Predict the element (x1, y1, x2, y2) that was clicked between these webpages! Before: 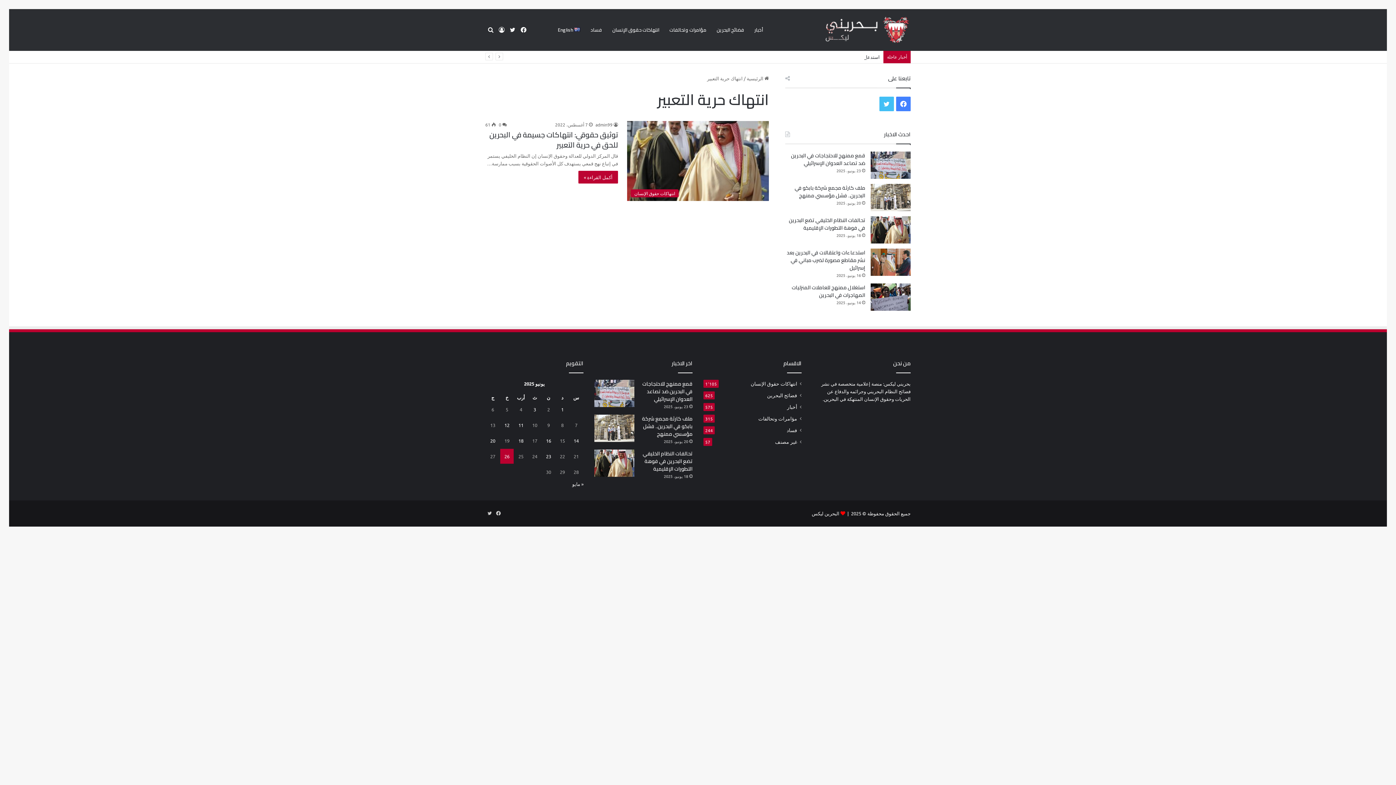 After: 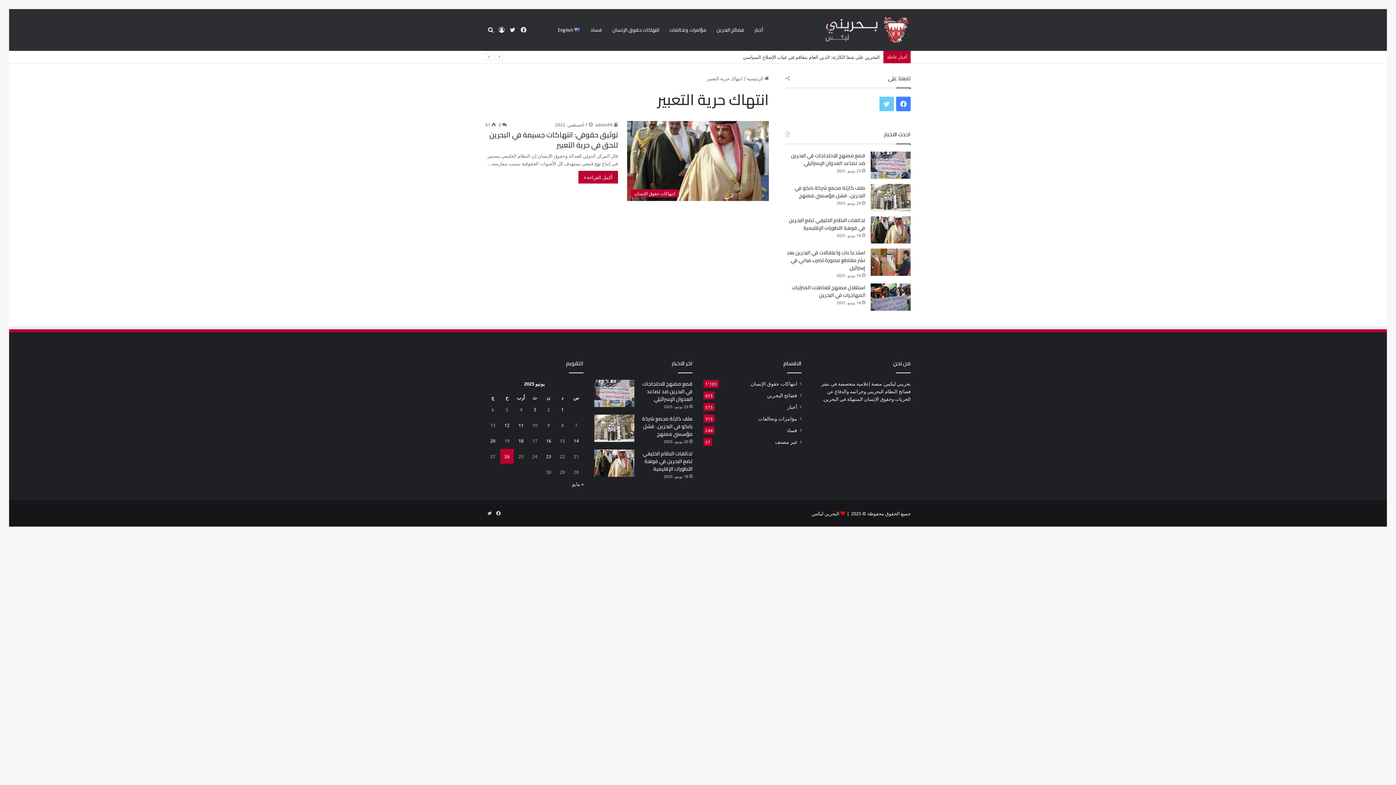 Action: label: تويتر bbox: (879, 96, 894, 111)